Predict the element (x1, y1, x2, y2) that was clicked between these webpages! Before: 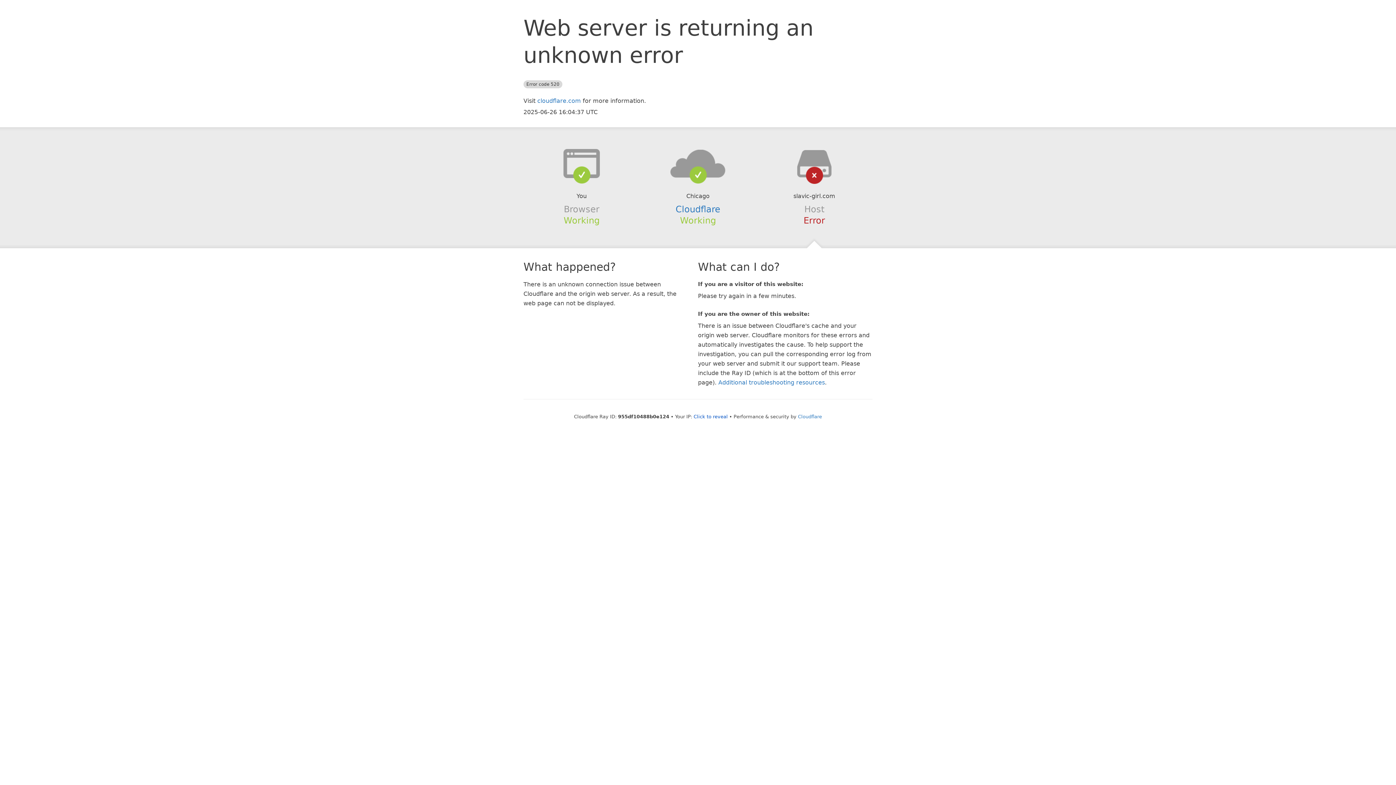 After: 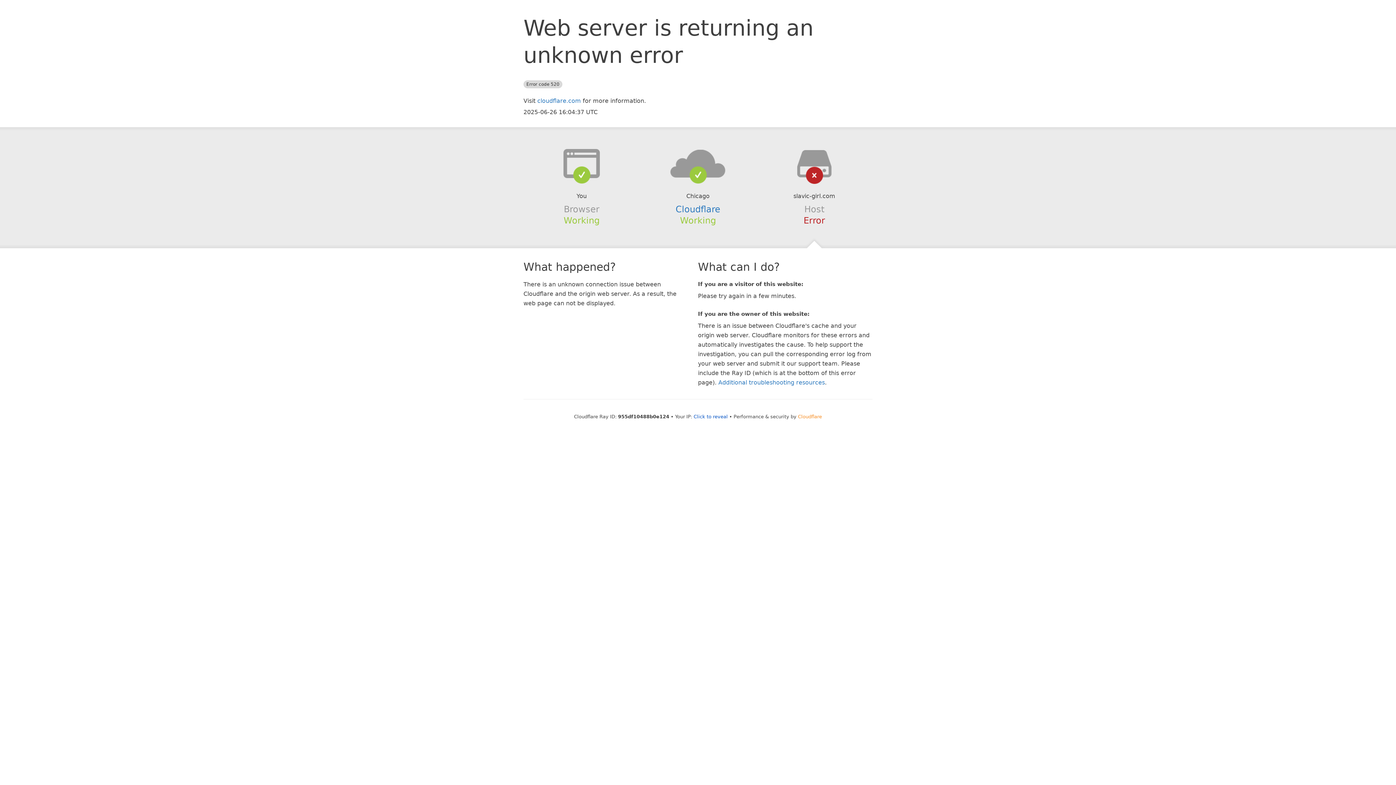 Action: label: Cloudflare bbox: (798, 414, 822, 419)